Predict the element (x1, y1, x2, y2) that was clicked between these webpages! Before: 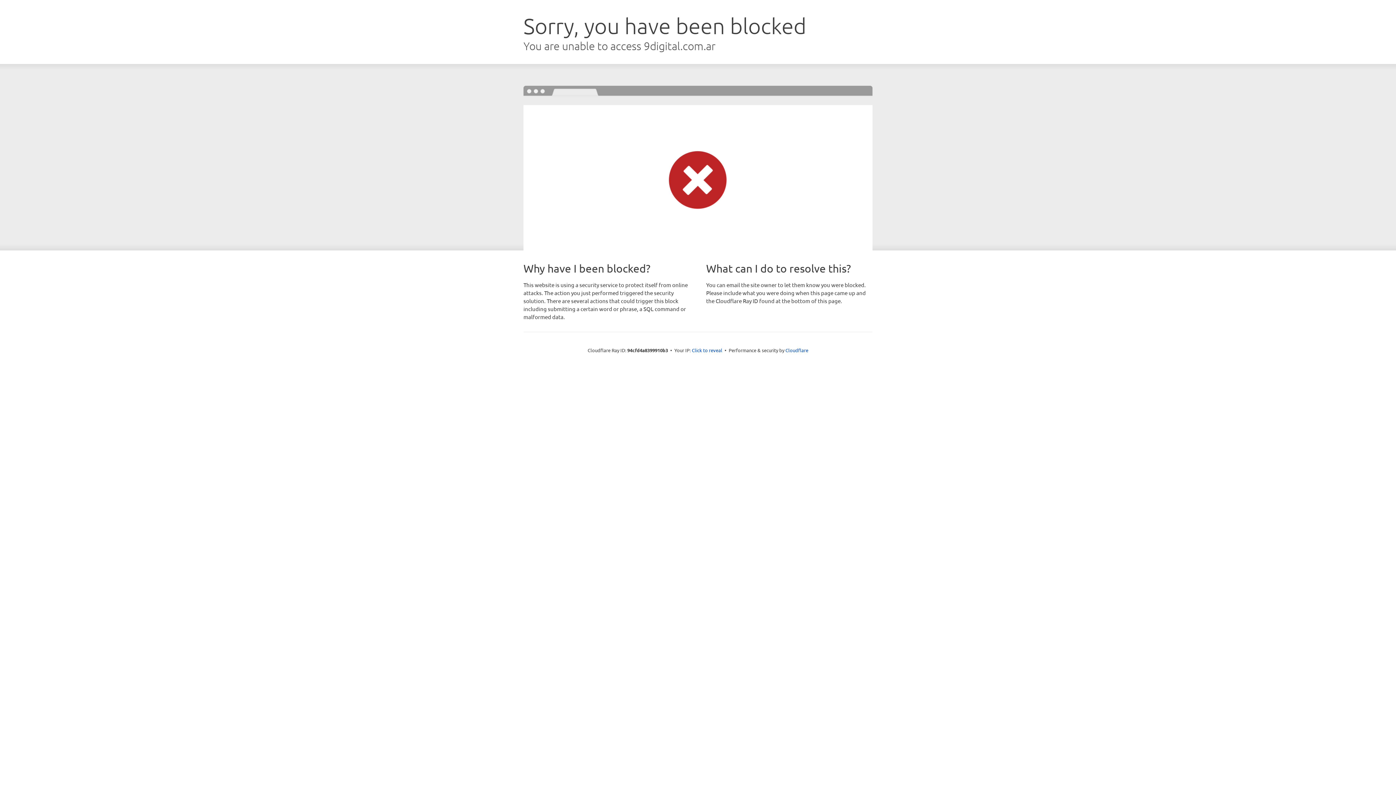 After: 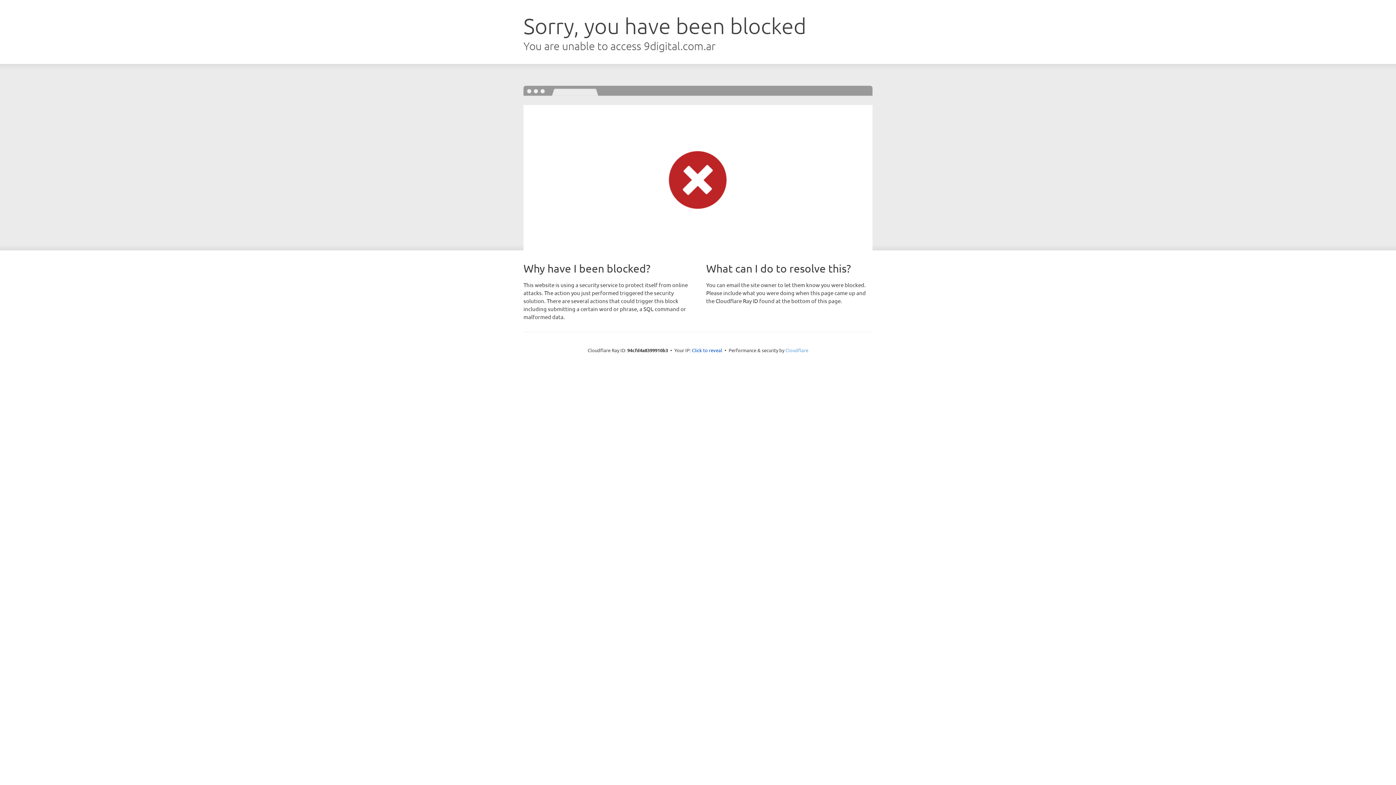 Action: label: Cloudflare bbox: (785, 347, 808, 353)